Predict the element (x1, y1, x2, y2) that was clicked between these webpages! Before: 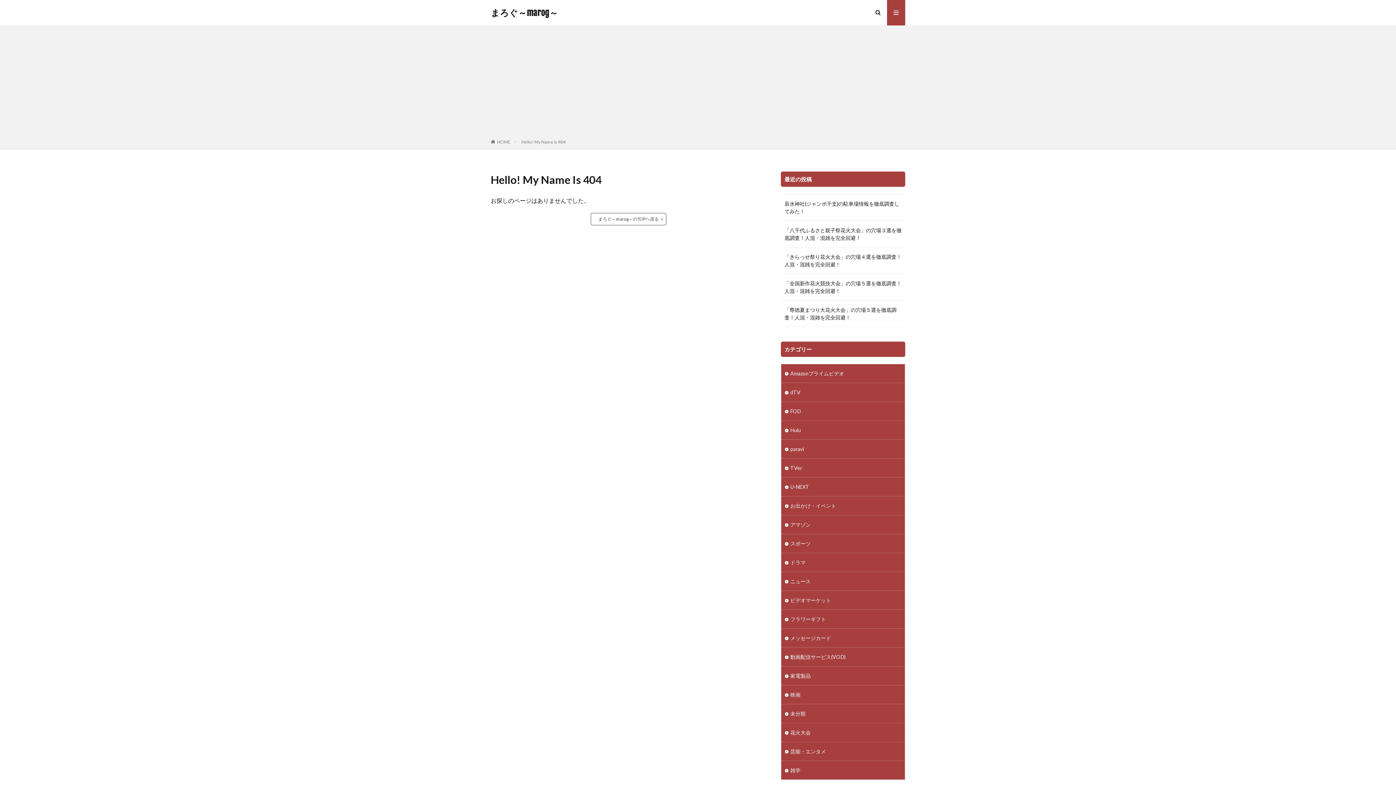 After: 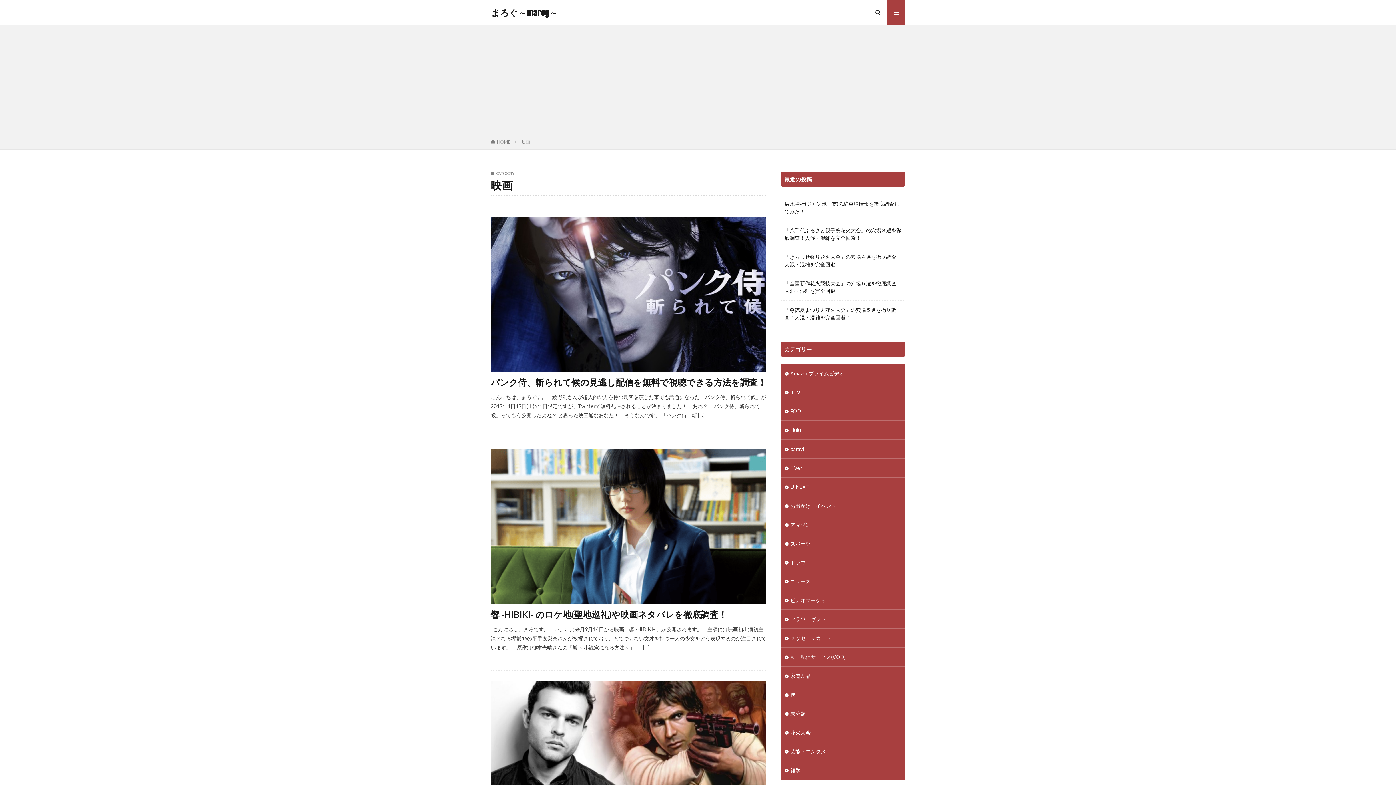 Action: bbox: (781, 685, 905, 704) label: 映画